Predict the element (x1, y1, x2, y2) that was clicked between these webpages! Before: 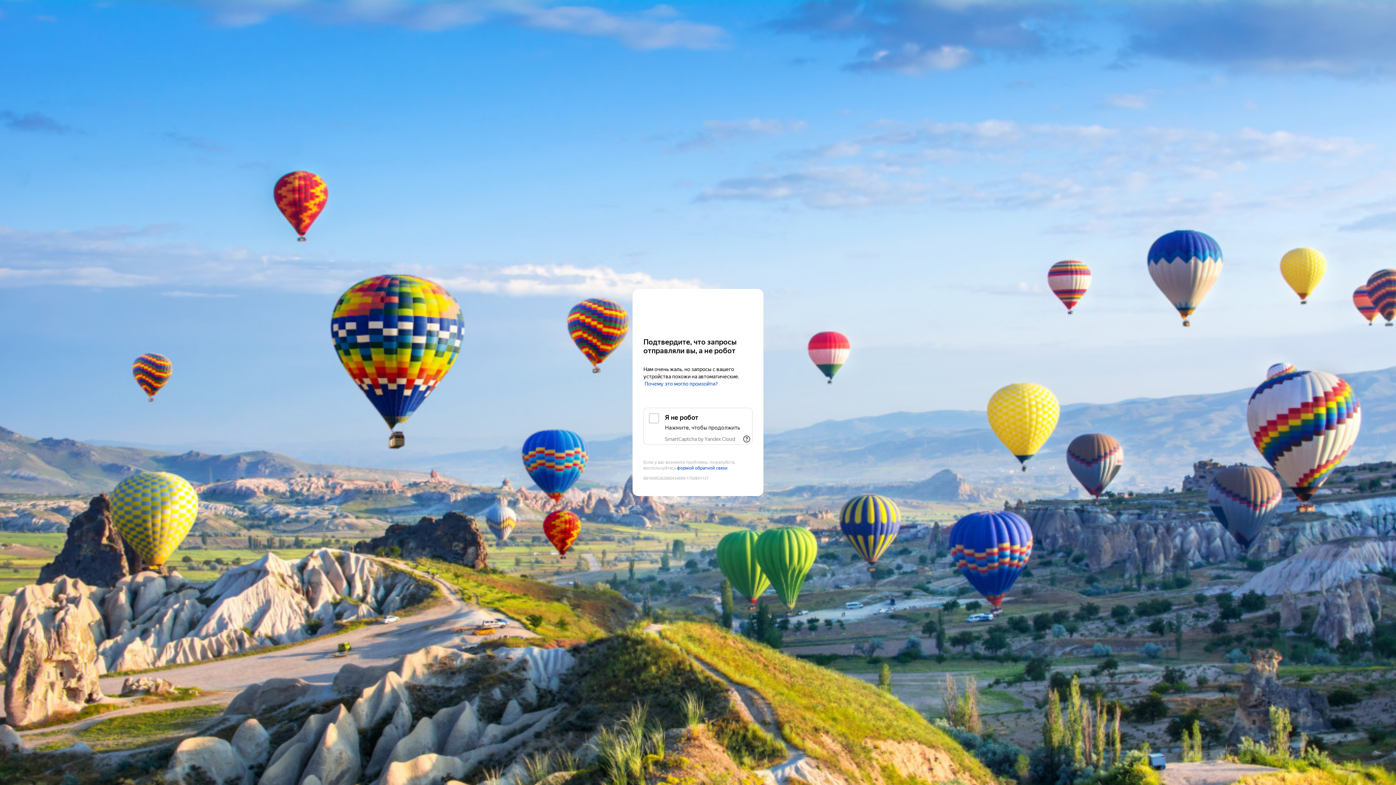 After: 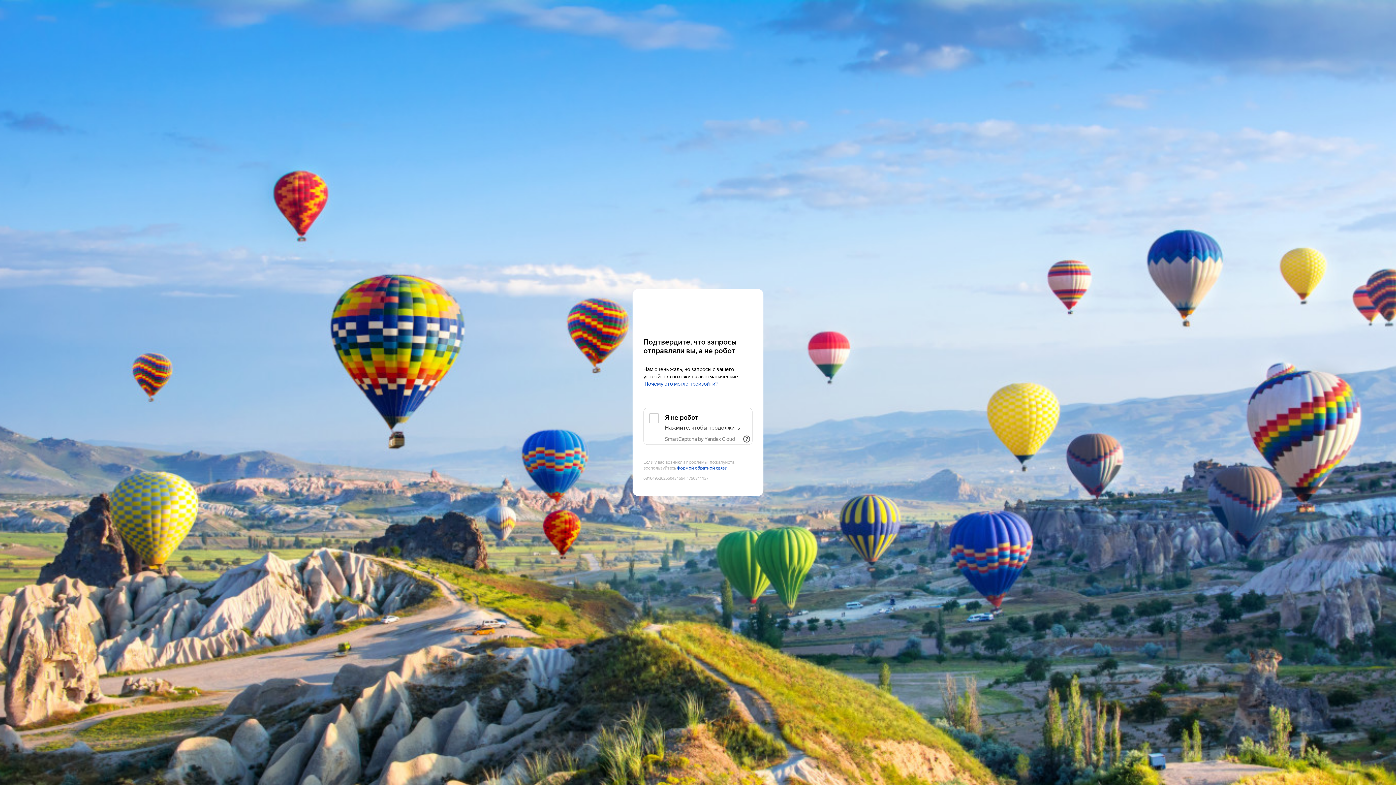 Action: bbox: (2, 116, 76, 122) label: SmartCaptcha by Yandex Cloud